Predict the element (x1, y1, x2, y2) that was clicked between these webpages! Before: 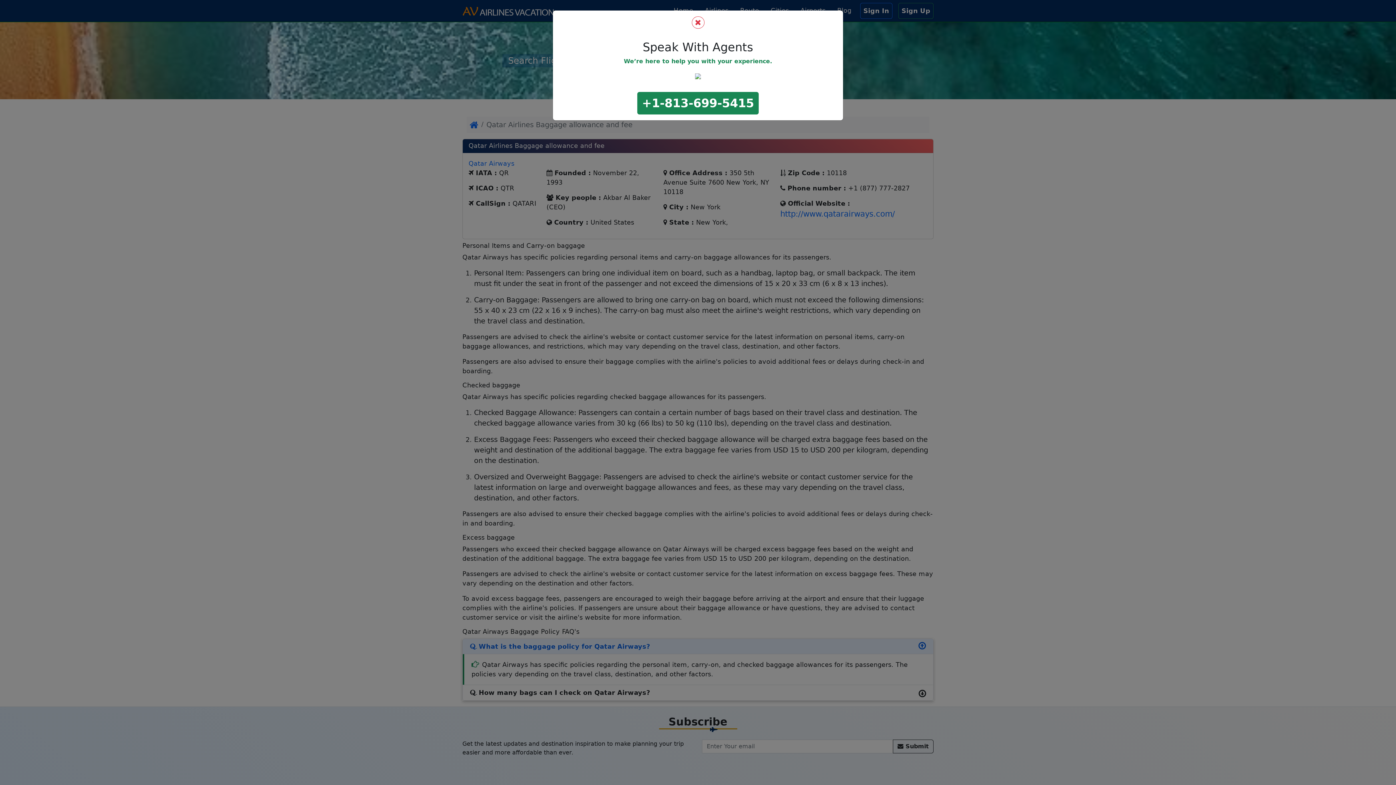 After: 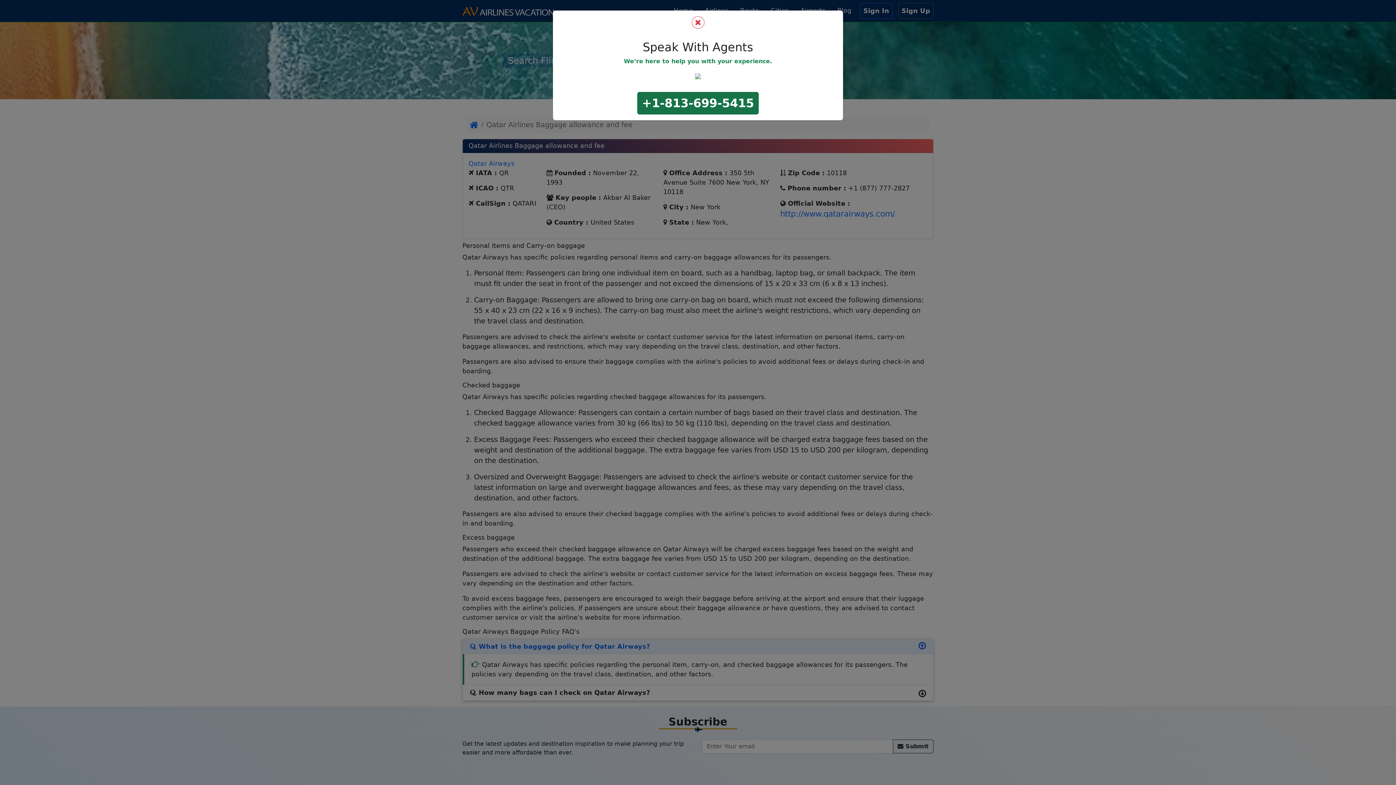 Action: label: +1-813-699-5415 bbox: (637, 92, 758, 114)